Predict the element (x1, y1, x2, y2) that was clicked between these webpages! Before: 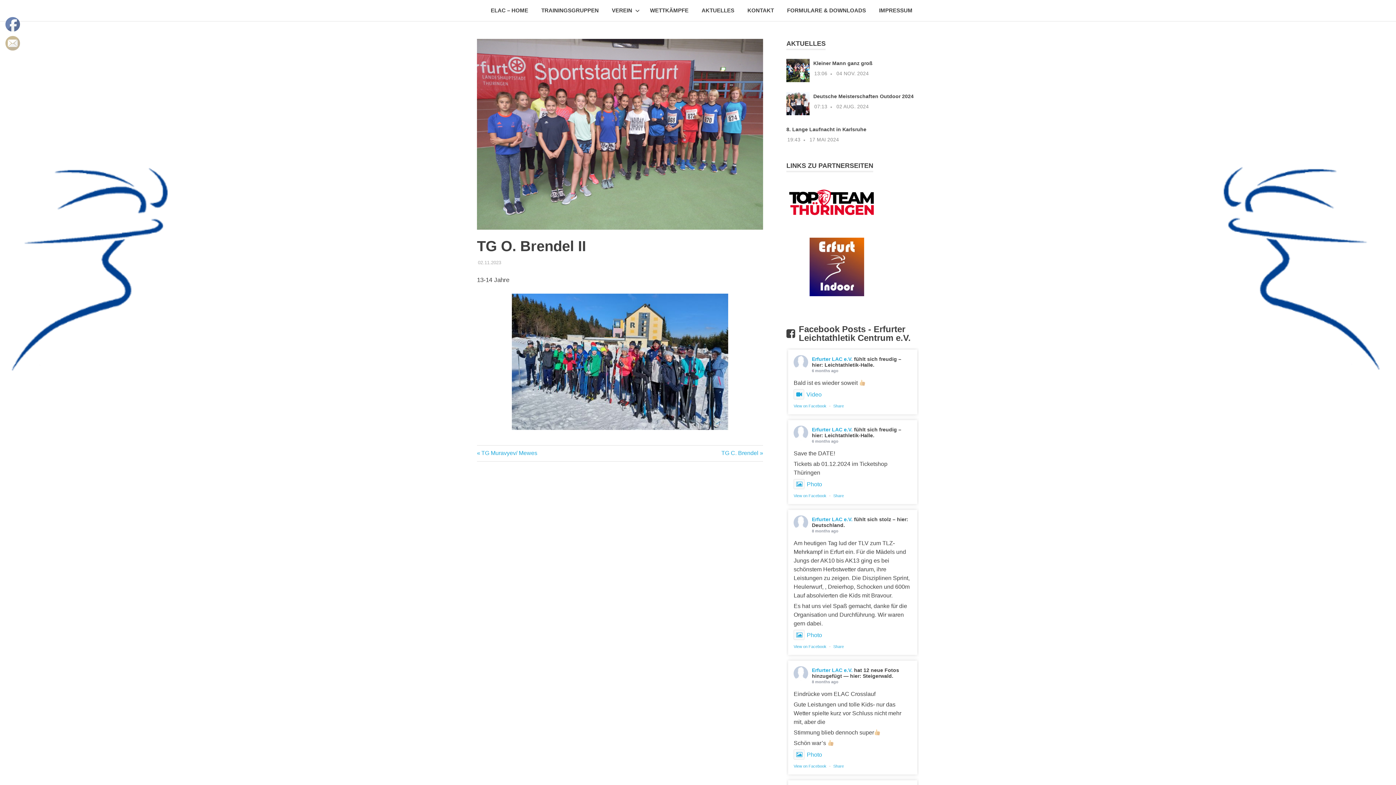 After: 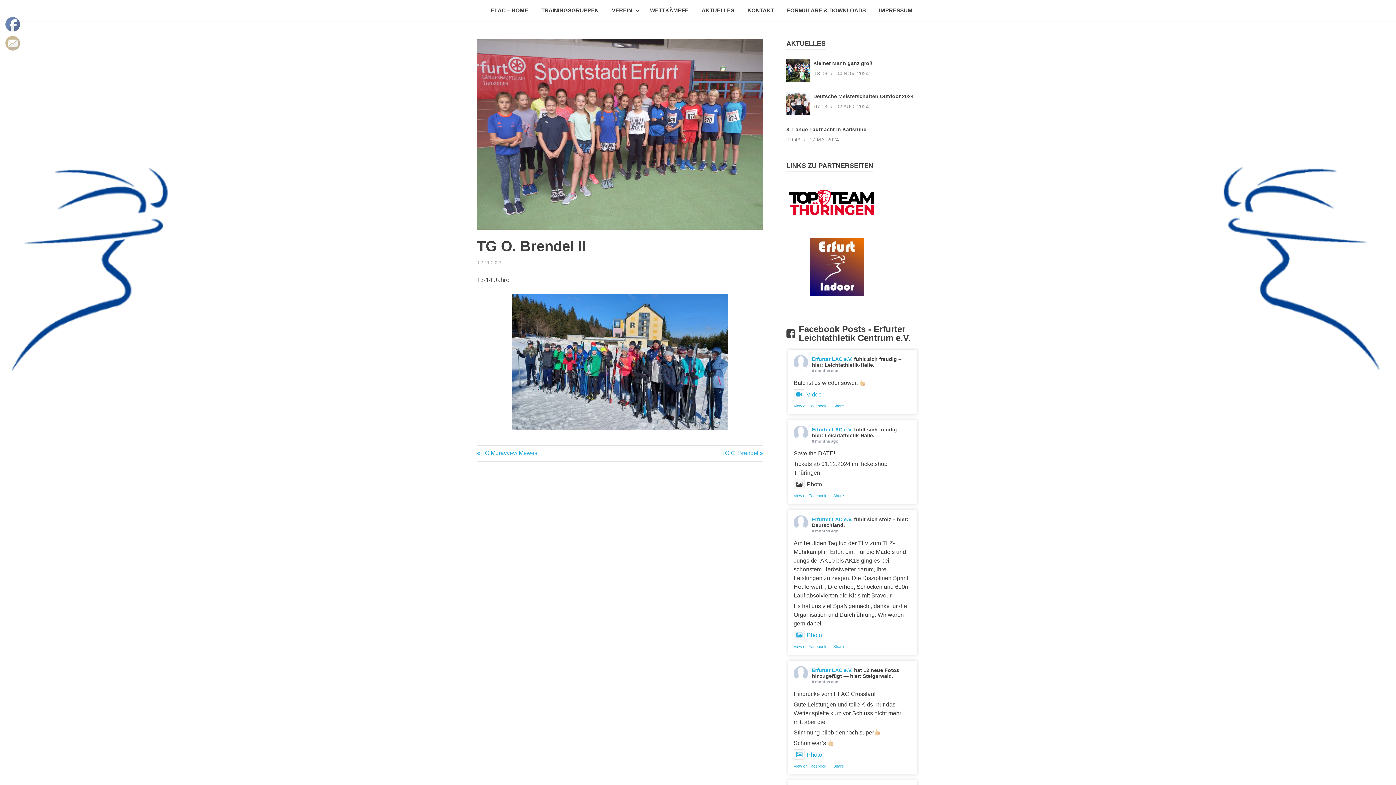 Action: bbox: (793, 481, 822, 487) label: Photo